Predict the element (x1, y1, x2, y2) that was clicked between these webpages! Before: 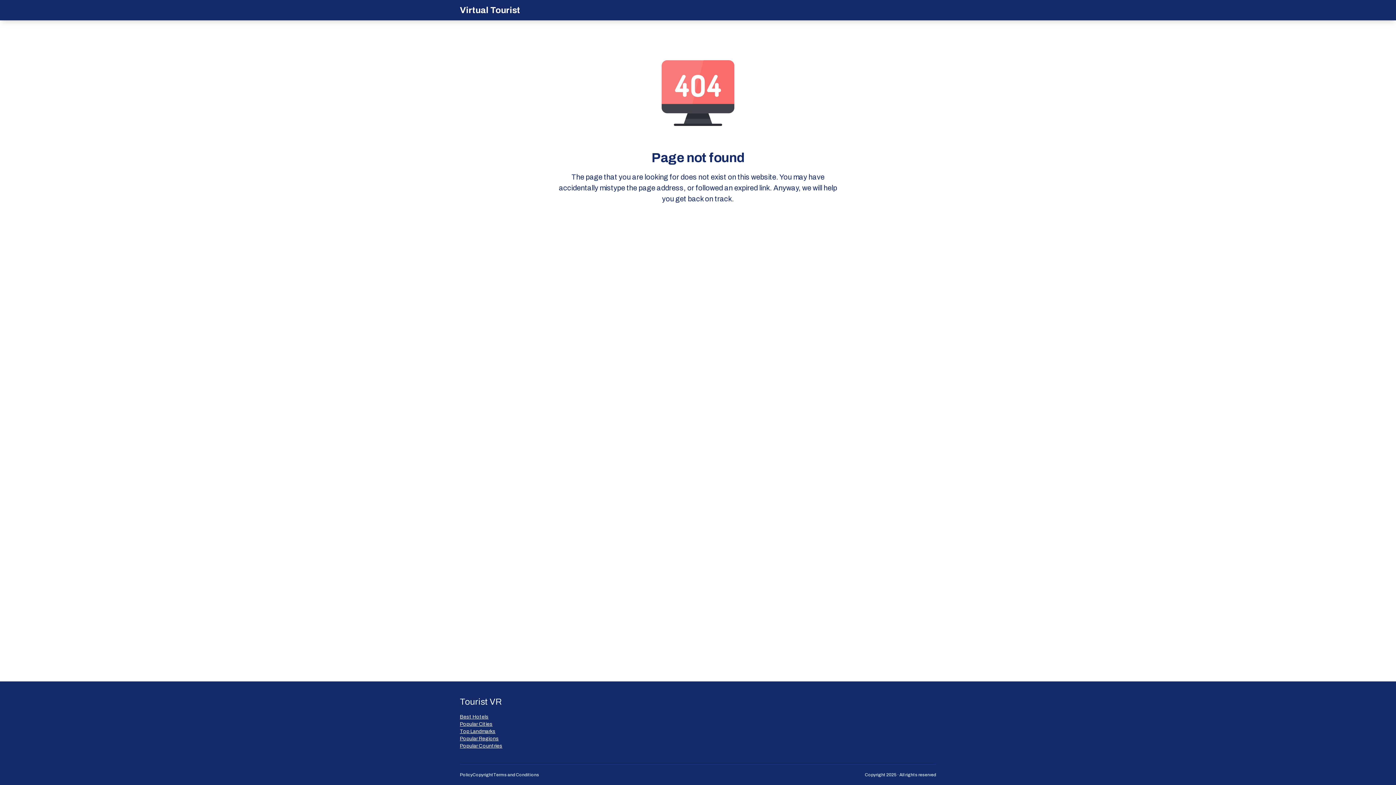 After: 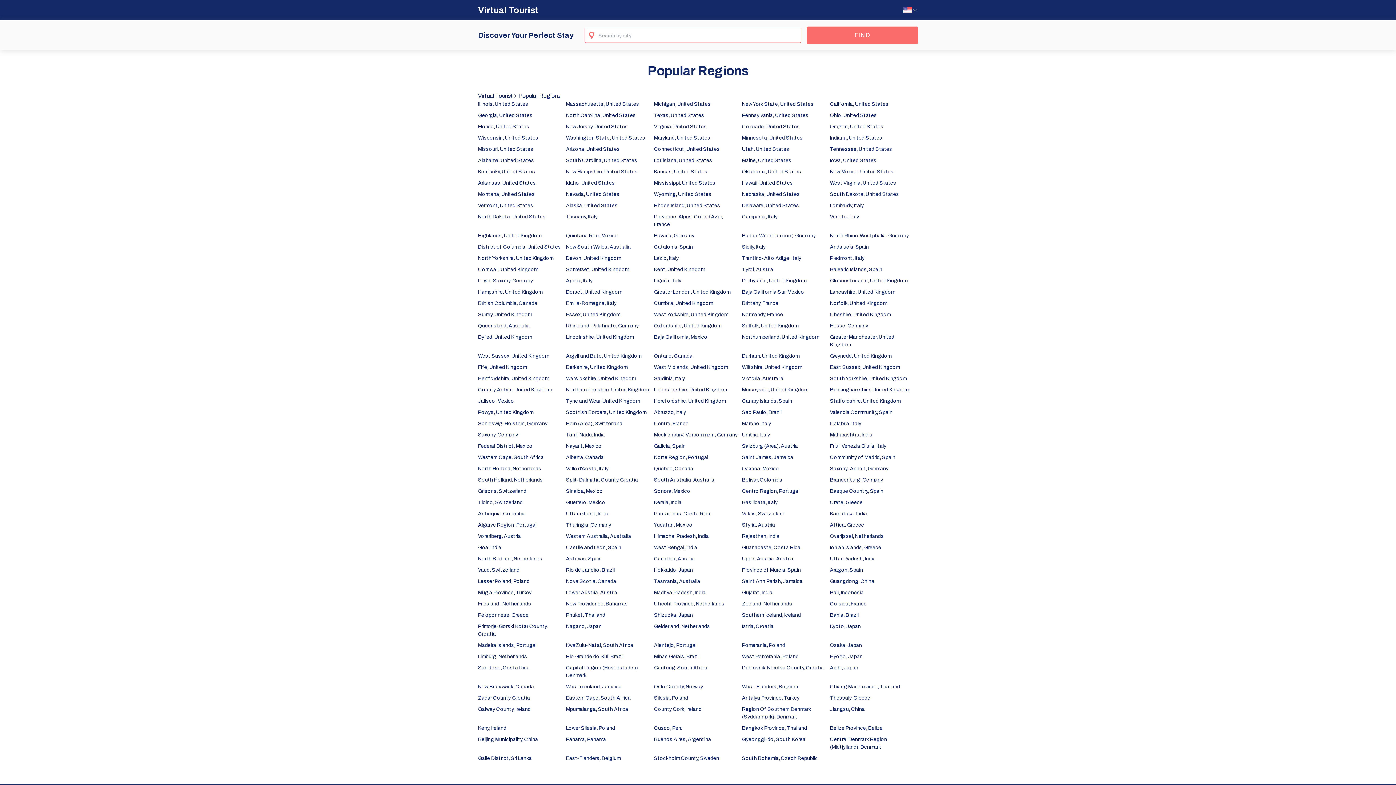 Action: label: Popular Regions bbox: (460, 735, 502, 742)